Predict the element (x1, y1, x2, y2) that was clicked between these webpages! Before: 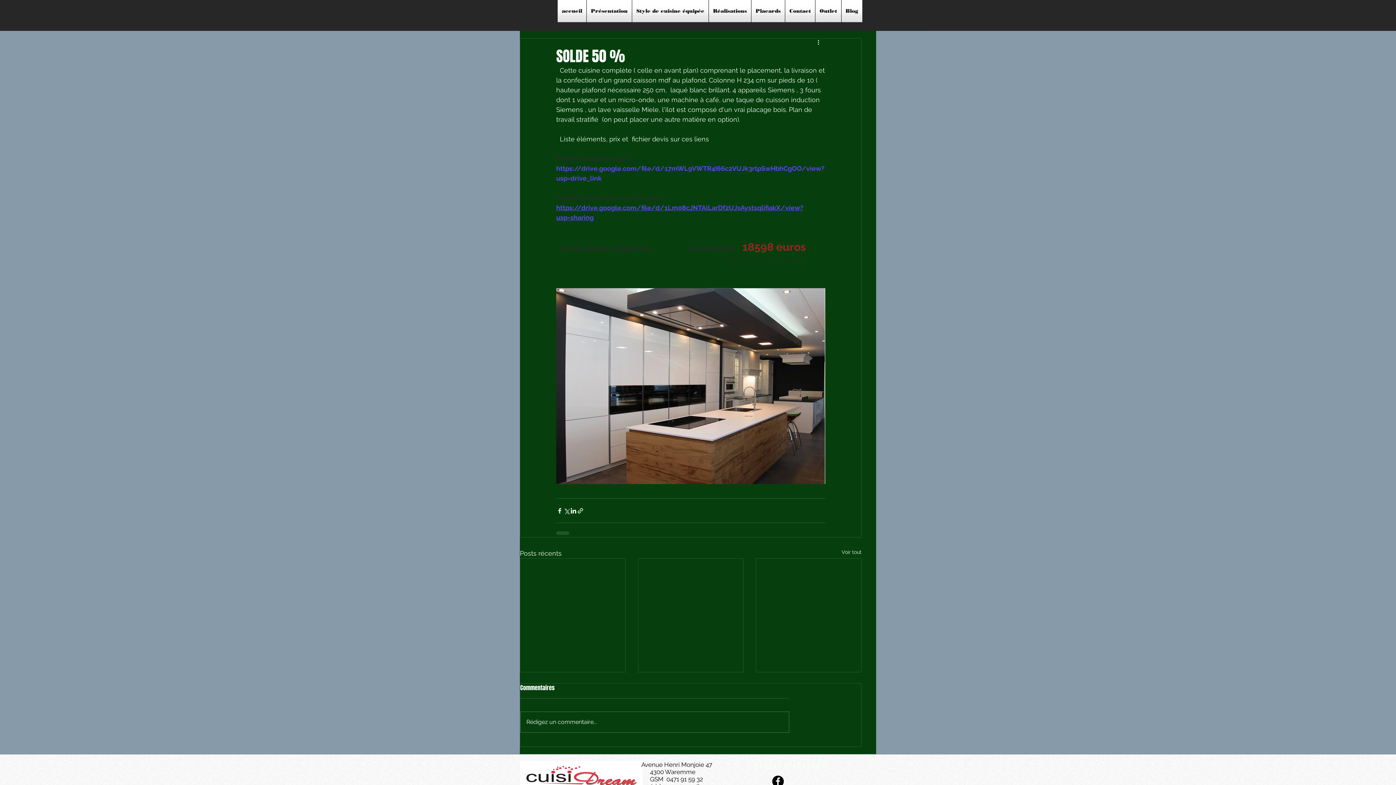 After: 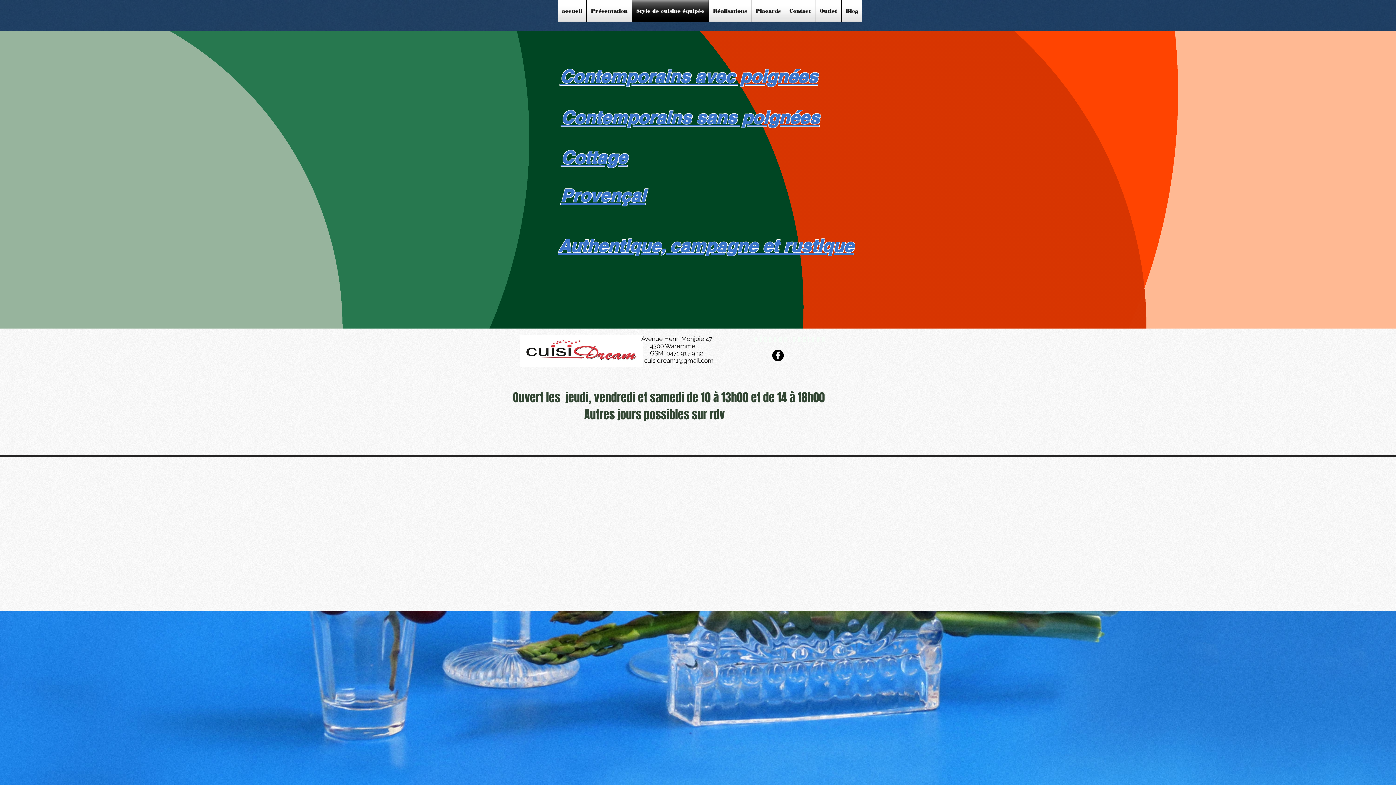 Action: label: Style de cuisine équipée bbox: (632, 0, 708, 22)